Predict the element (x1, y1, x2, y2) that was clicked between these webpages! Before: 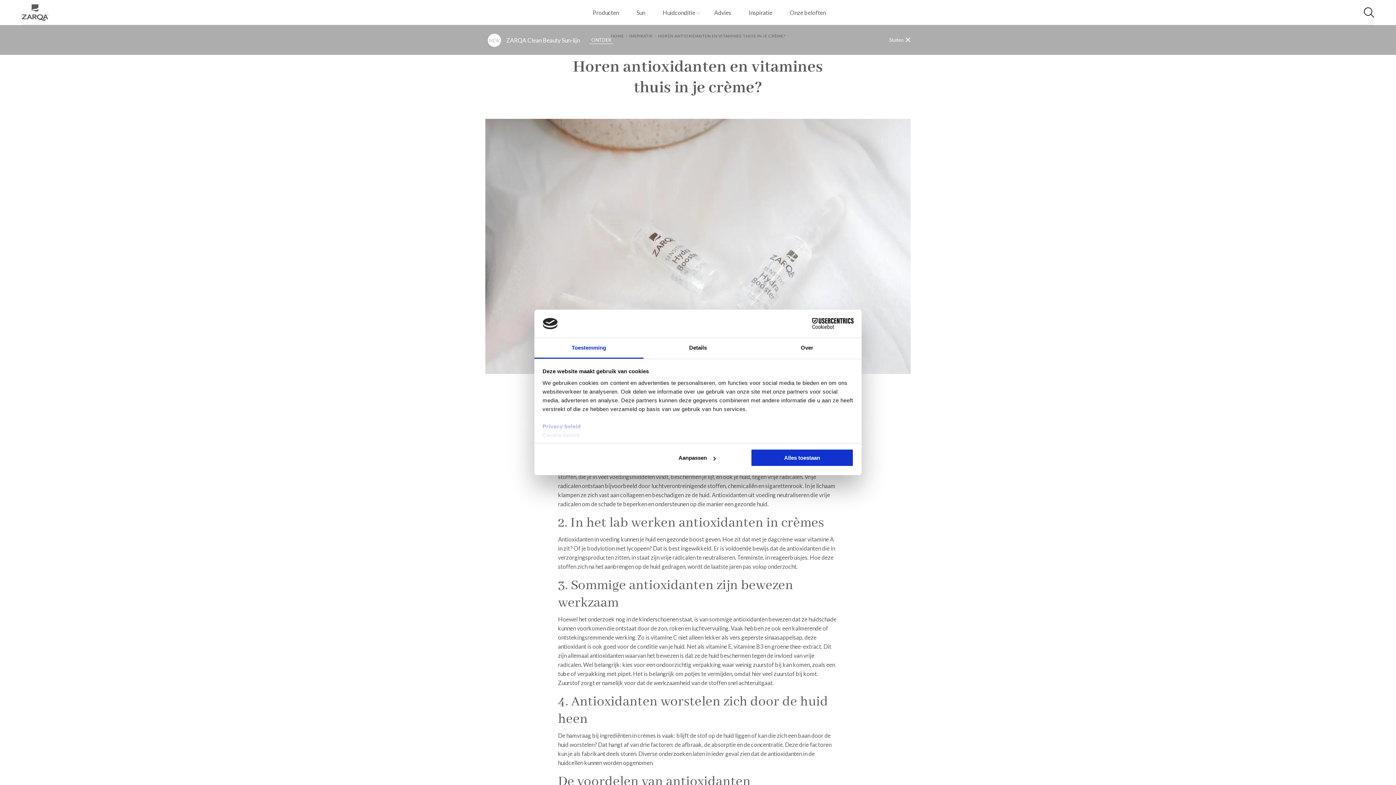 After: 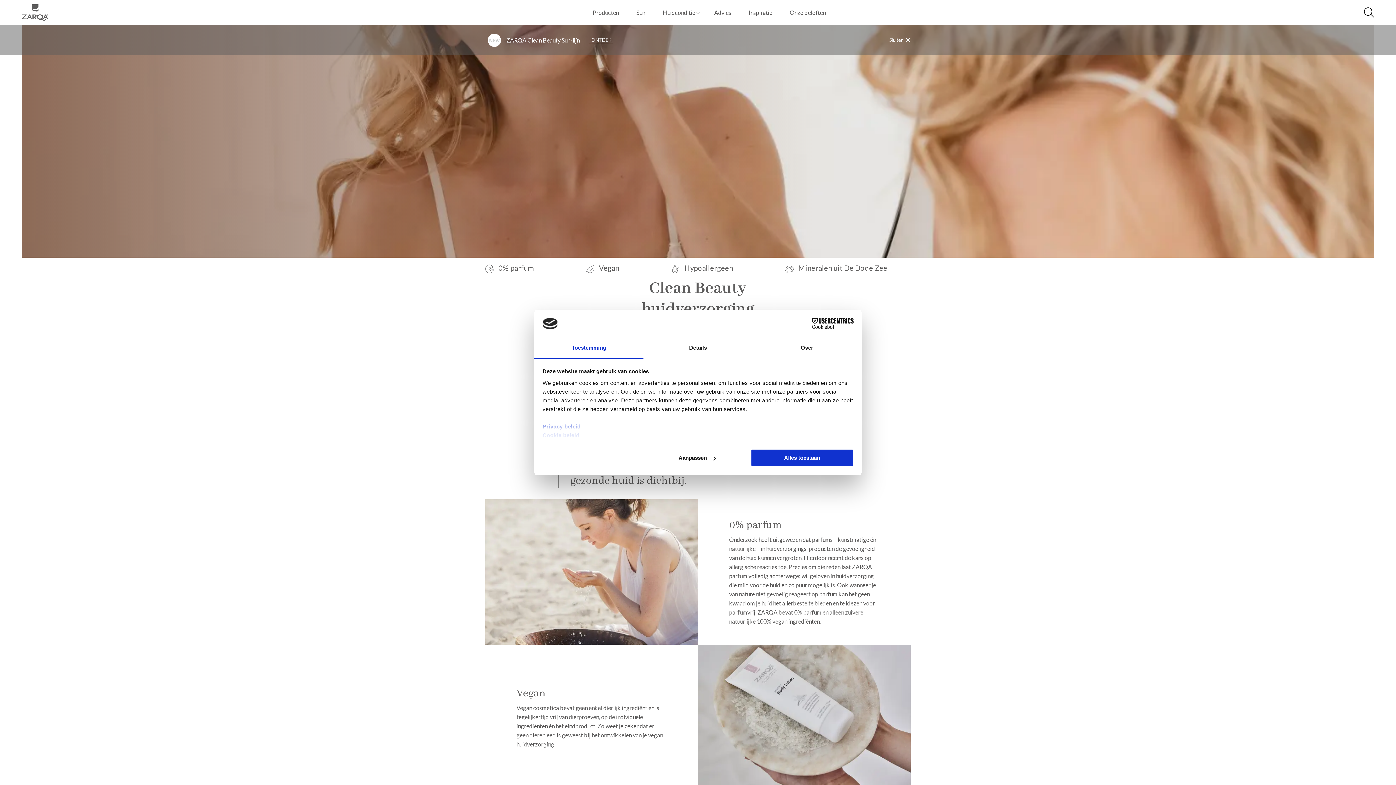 Action: label: Onze beloften bbox: (781, 6, 834, 18)